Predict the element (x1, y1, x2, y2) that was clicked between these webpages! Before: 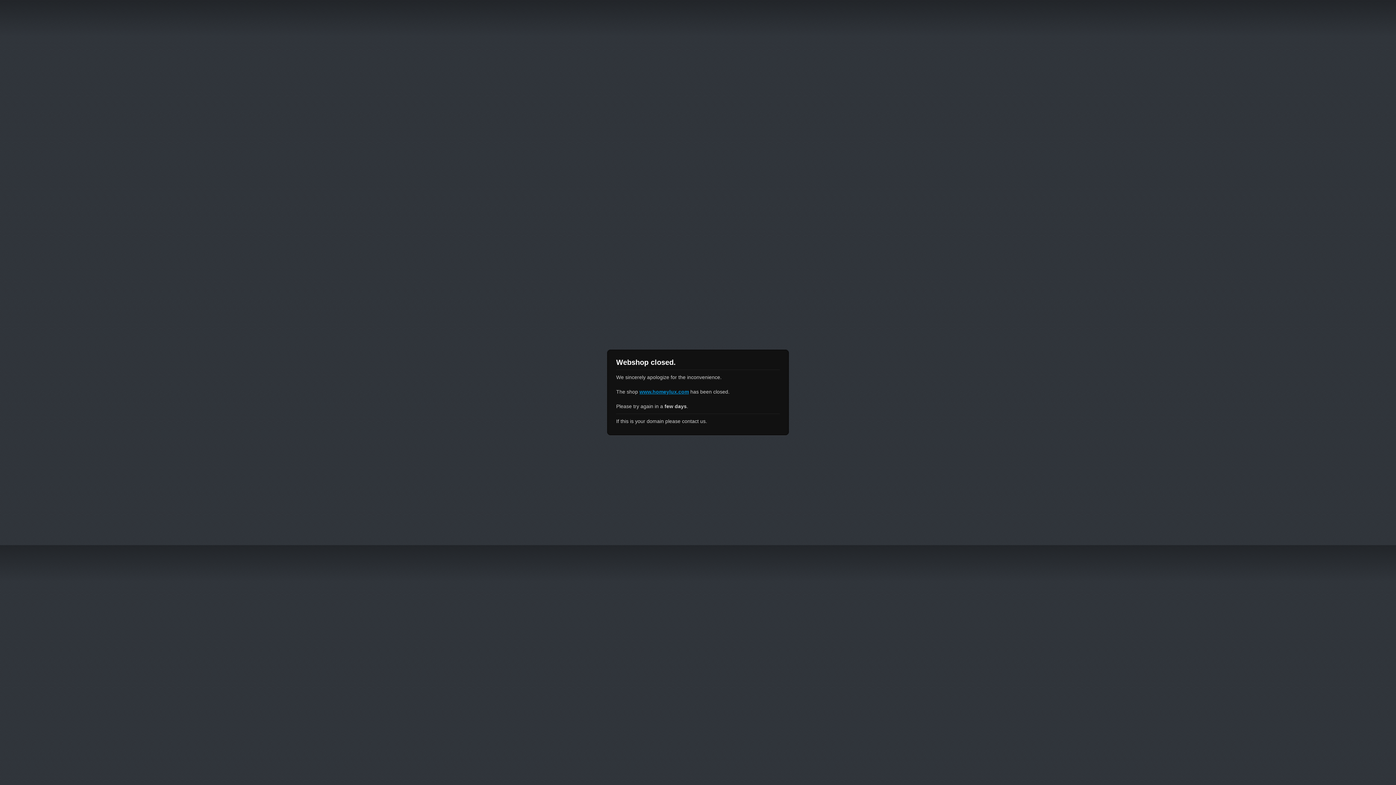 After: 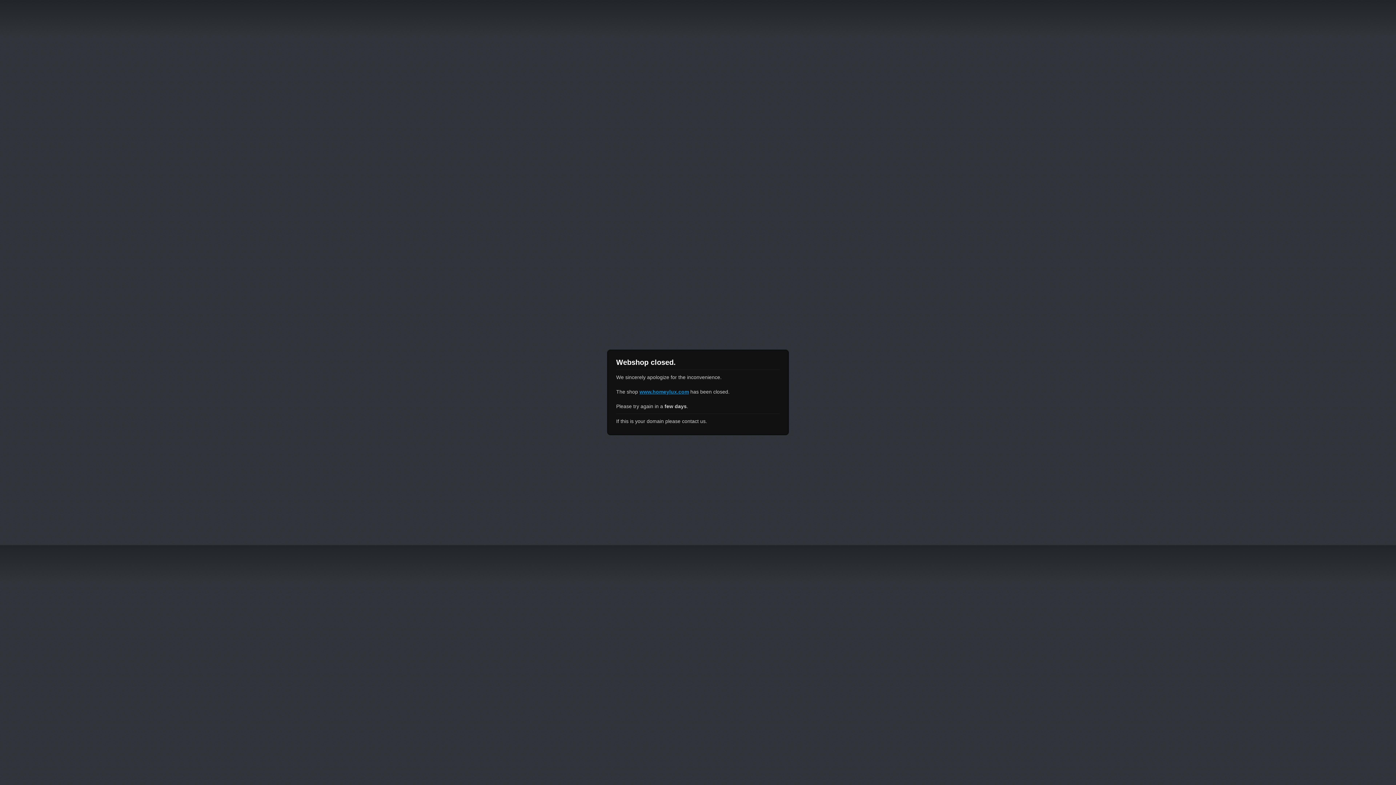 Action: bbox: (639, 389, 689, 394) label: www.homeylux.com